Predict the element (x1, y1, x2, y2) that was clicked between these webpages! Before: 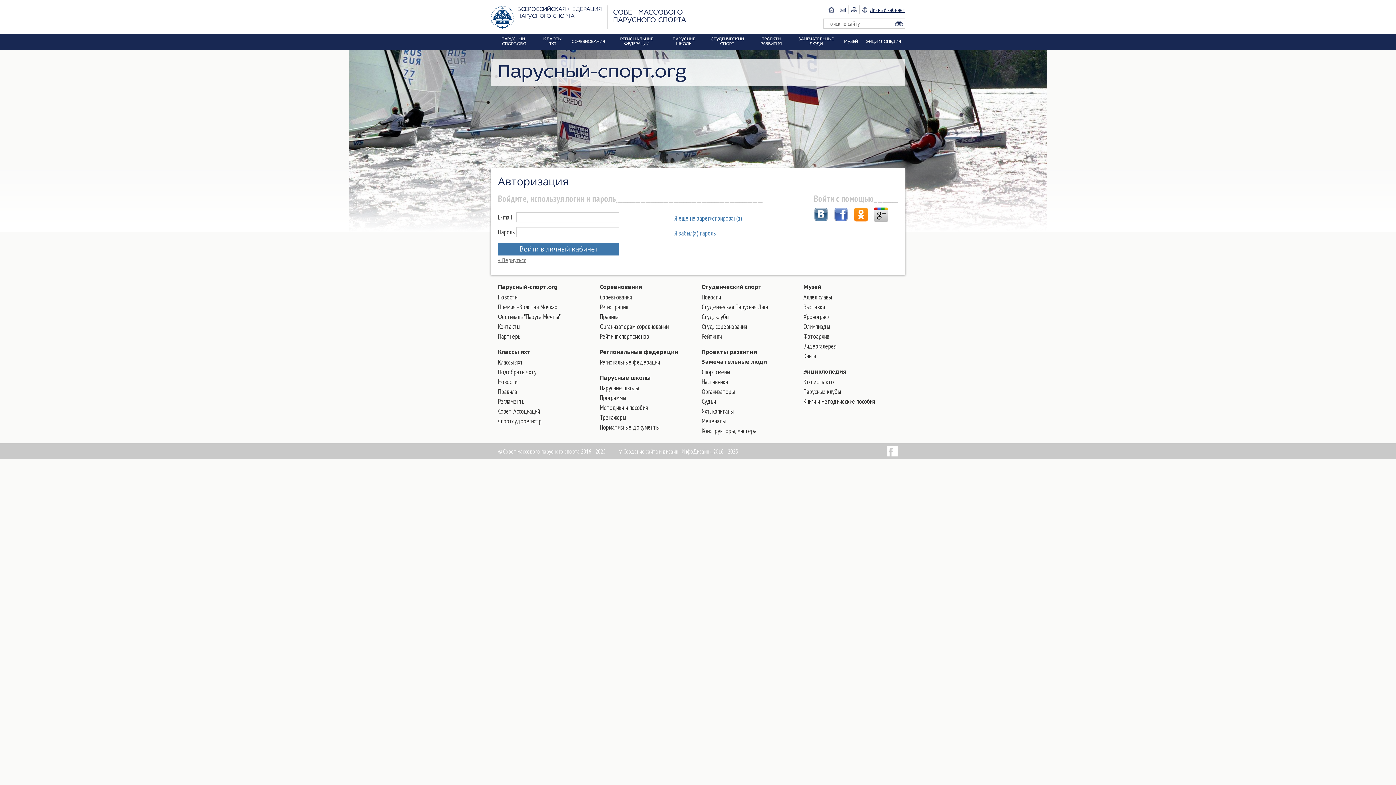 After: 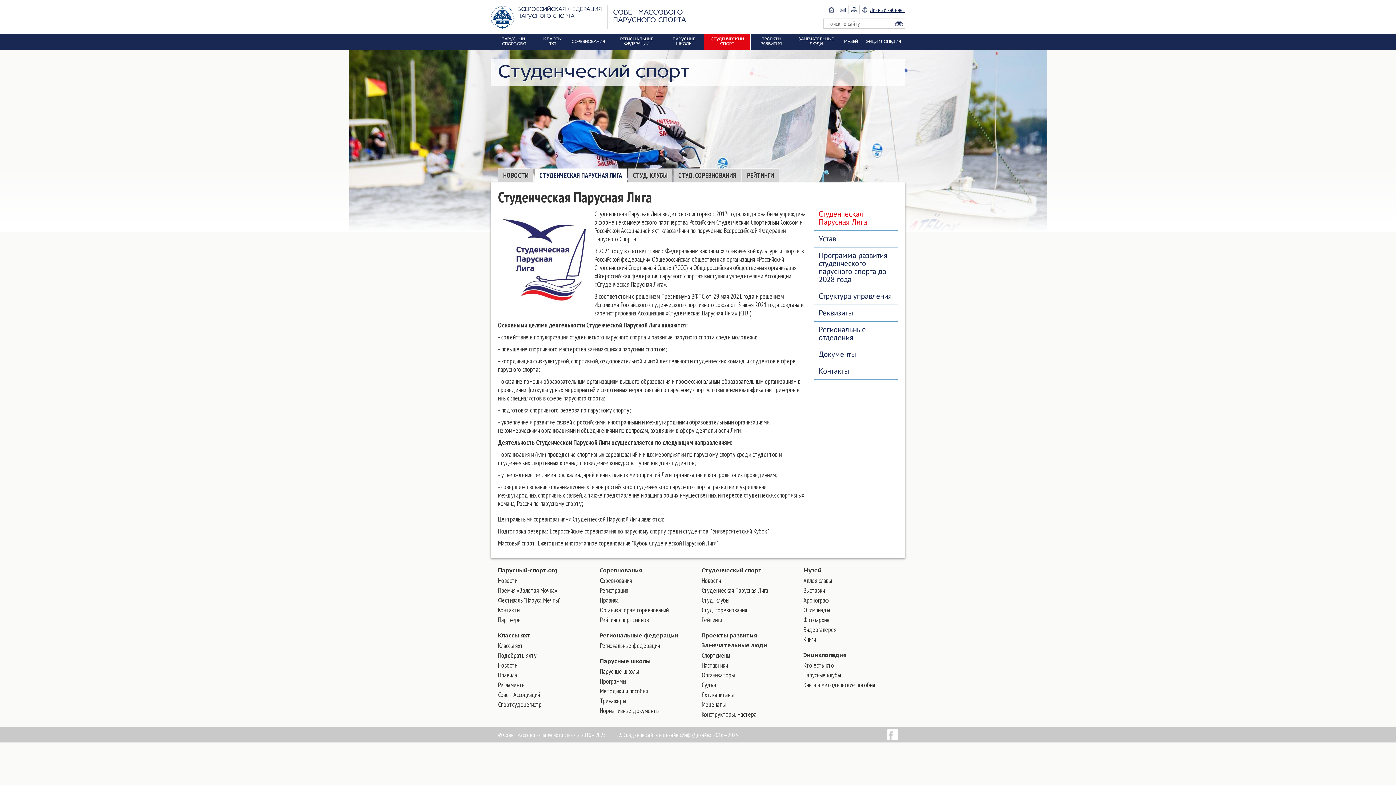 Action: bbox: (701, 302, 768, 311) label: Студенческая Парусная Лига